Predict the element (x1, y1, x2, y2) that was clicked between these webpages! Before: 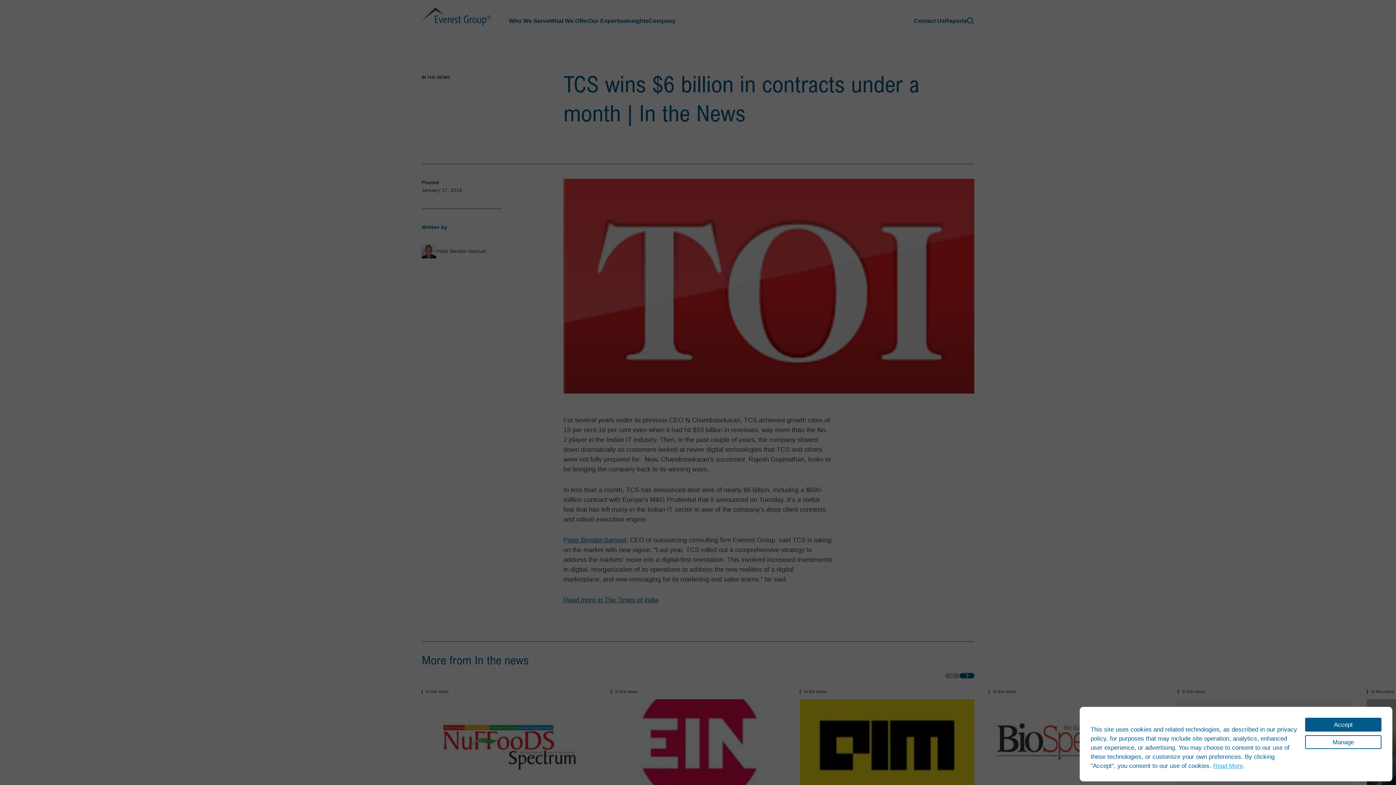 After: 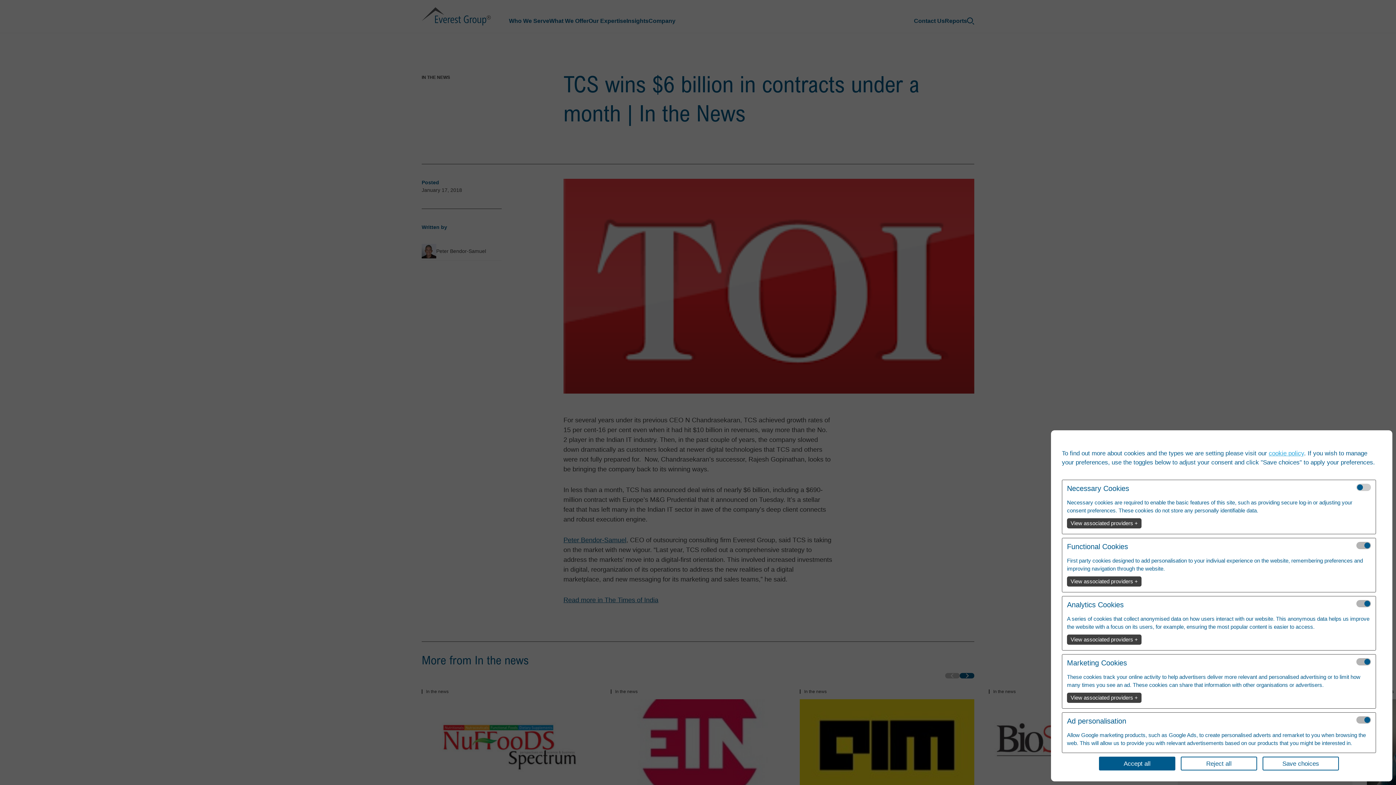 Action: bbox: (1305, 735, 1381, 749) label: Manage